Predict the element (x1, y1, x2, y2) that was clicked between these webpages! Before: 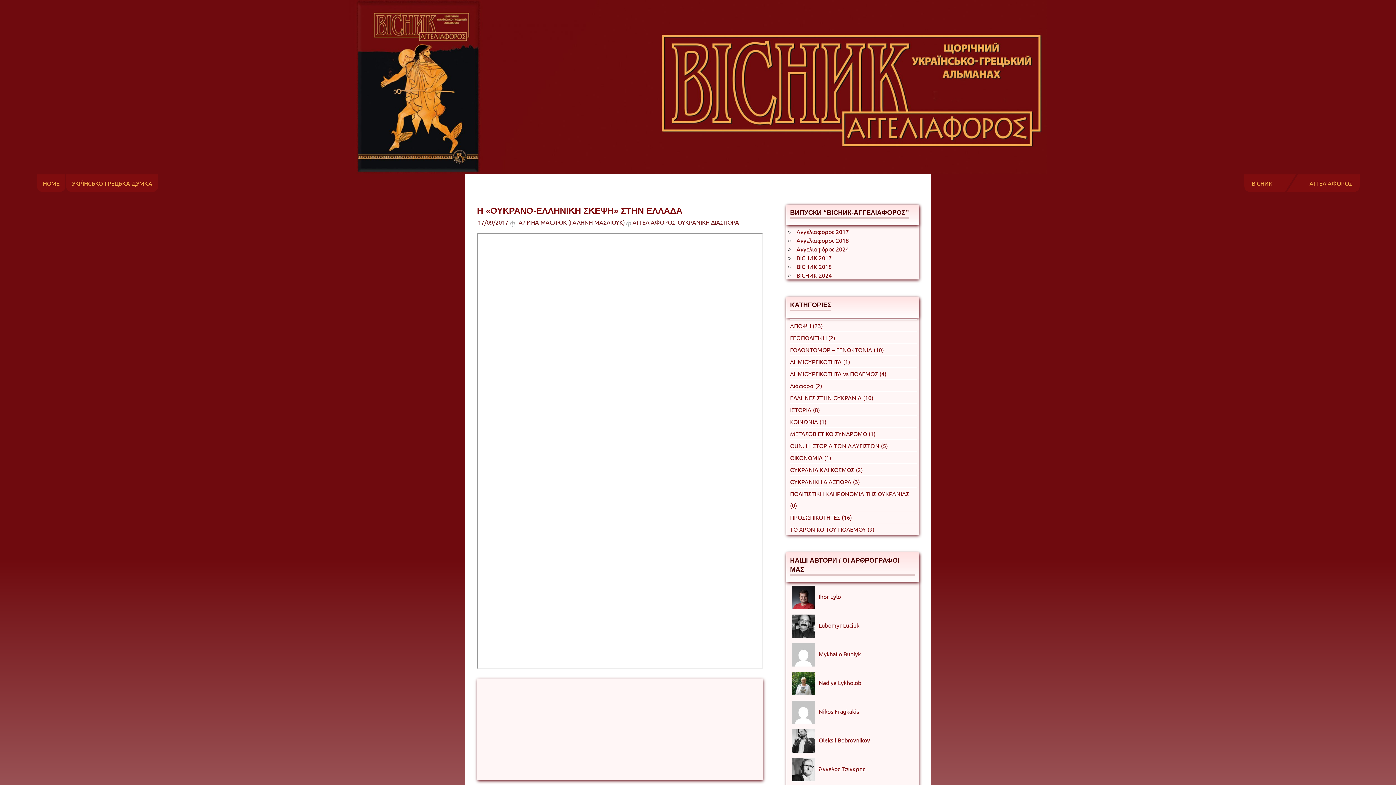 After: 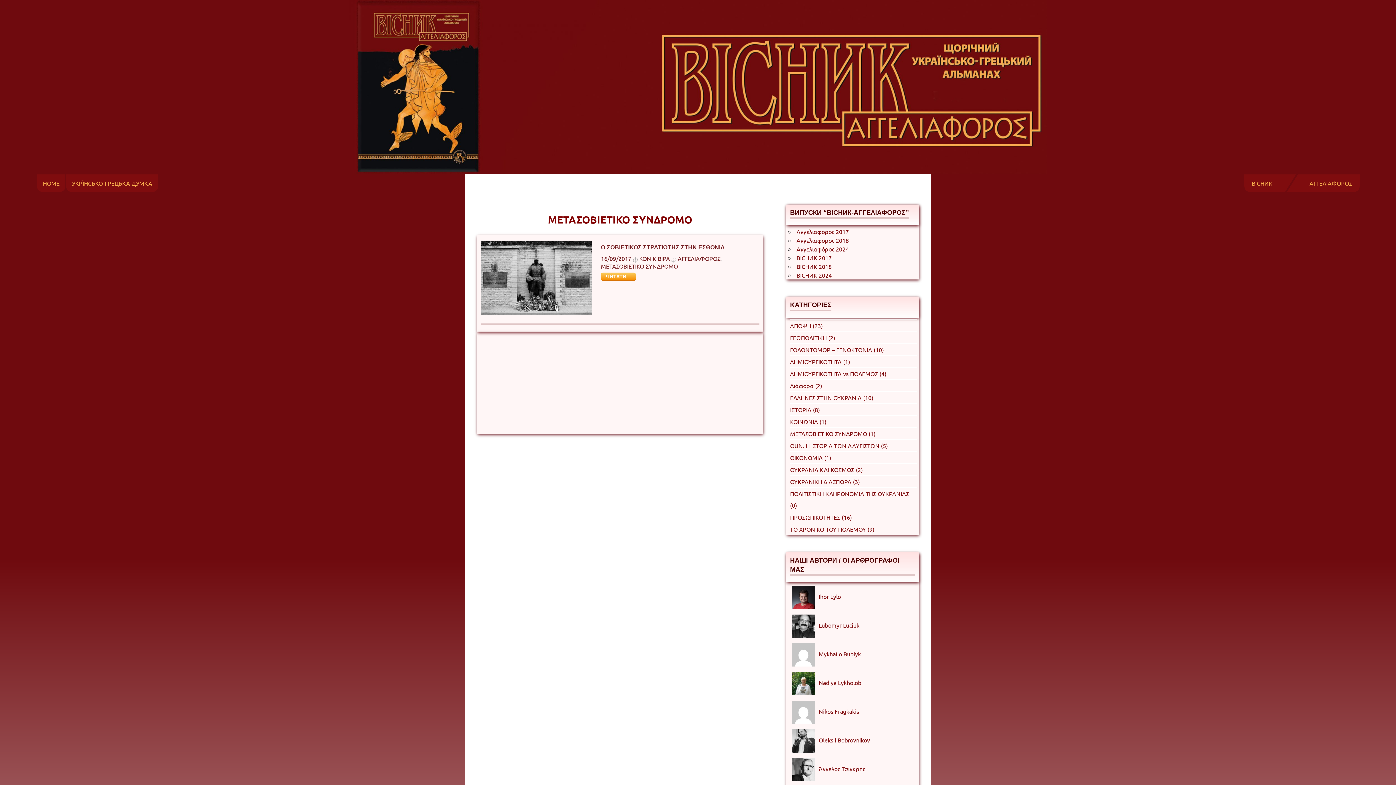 Action: label: ΜΕΤΑΣΟΒΙΕΤΙΚΟ ΣΥΝΔΡΟΜΟ (1) bbox: (790, 430, 875, 437)